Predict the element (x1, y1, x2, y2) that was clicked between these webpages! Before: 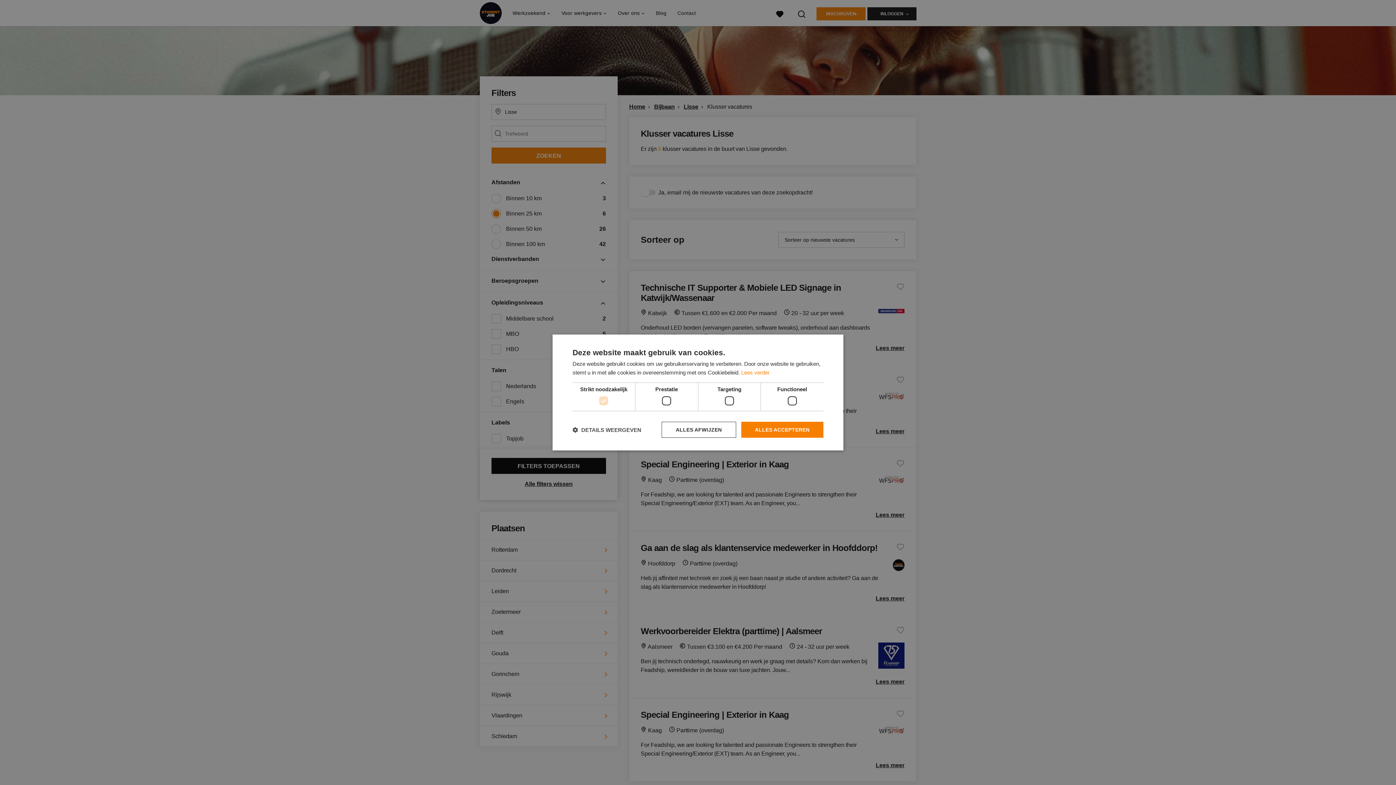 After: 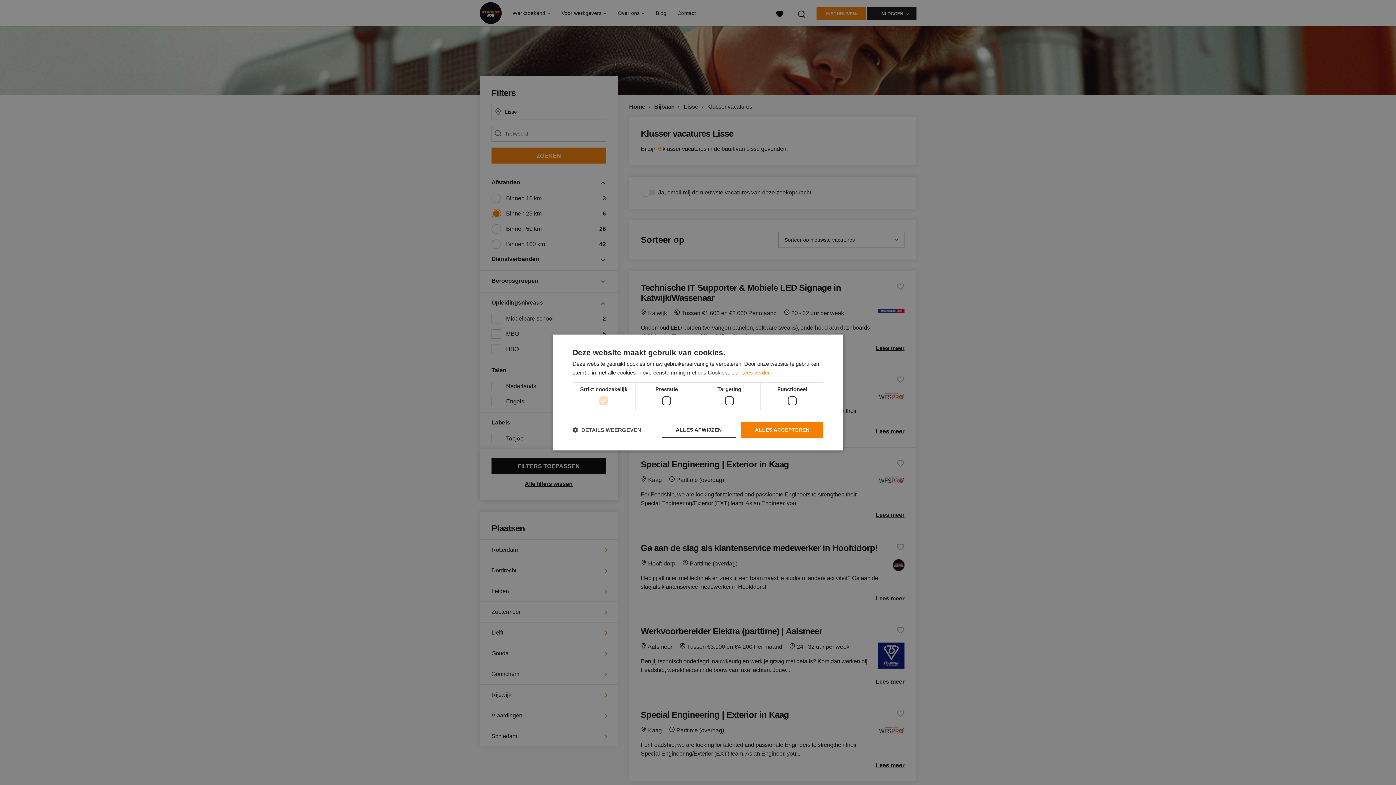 Action: label: Lees verder, opens a new window bbox: (741, 369, 769, 375)